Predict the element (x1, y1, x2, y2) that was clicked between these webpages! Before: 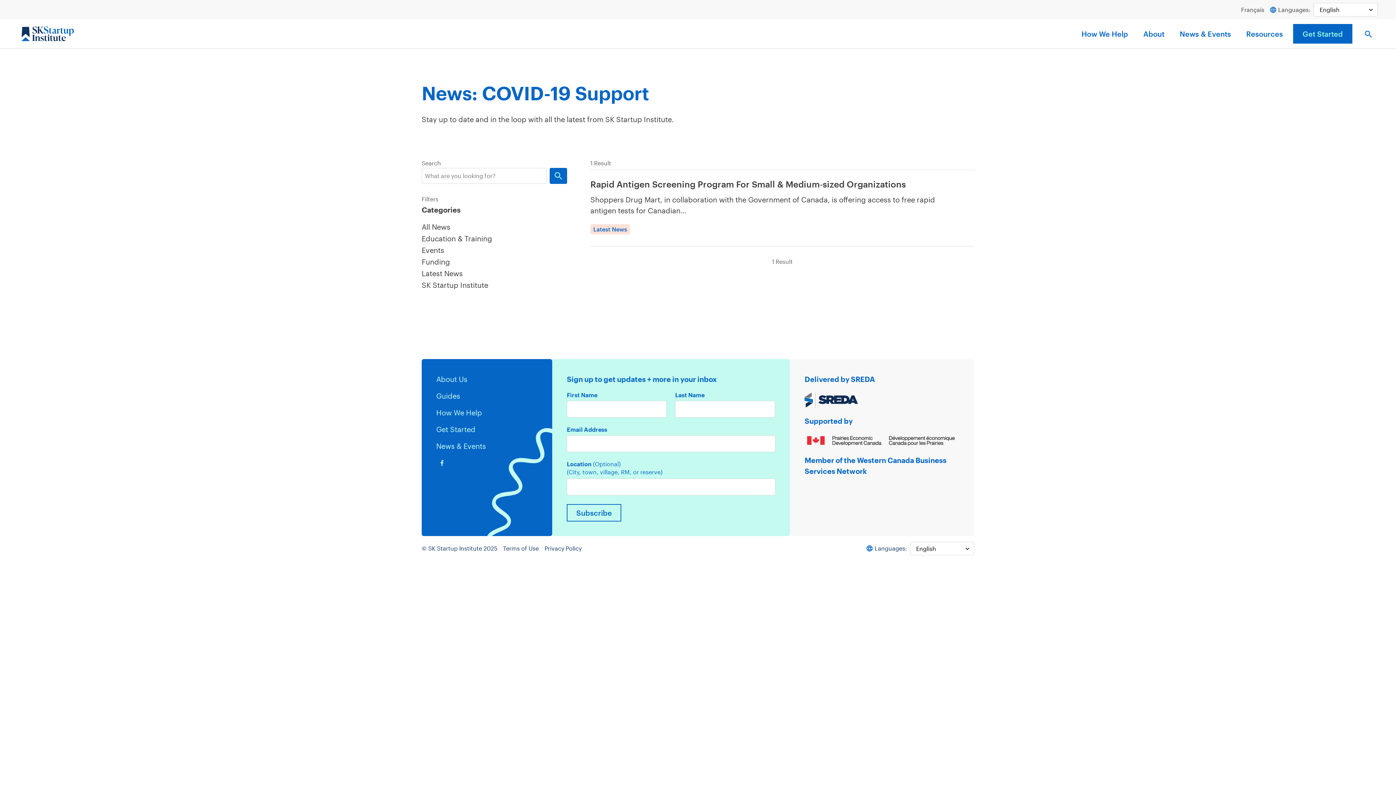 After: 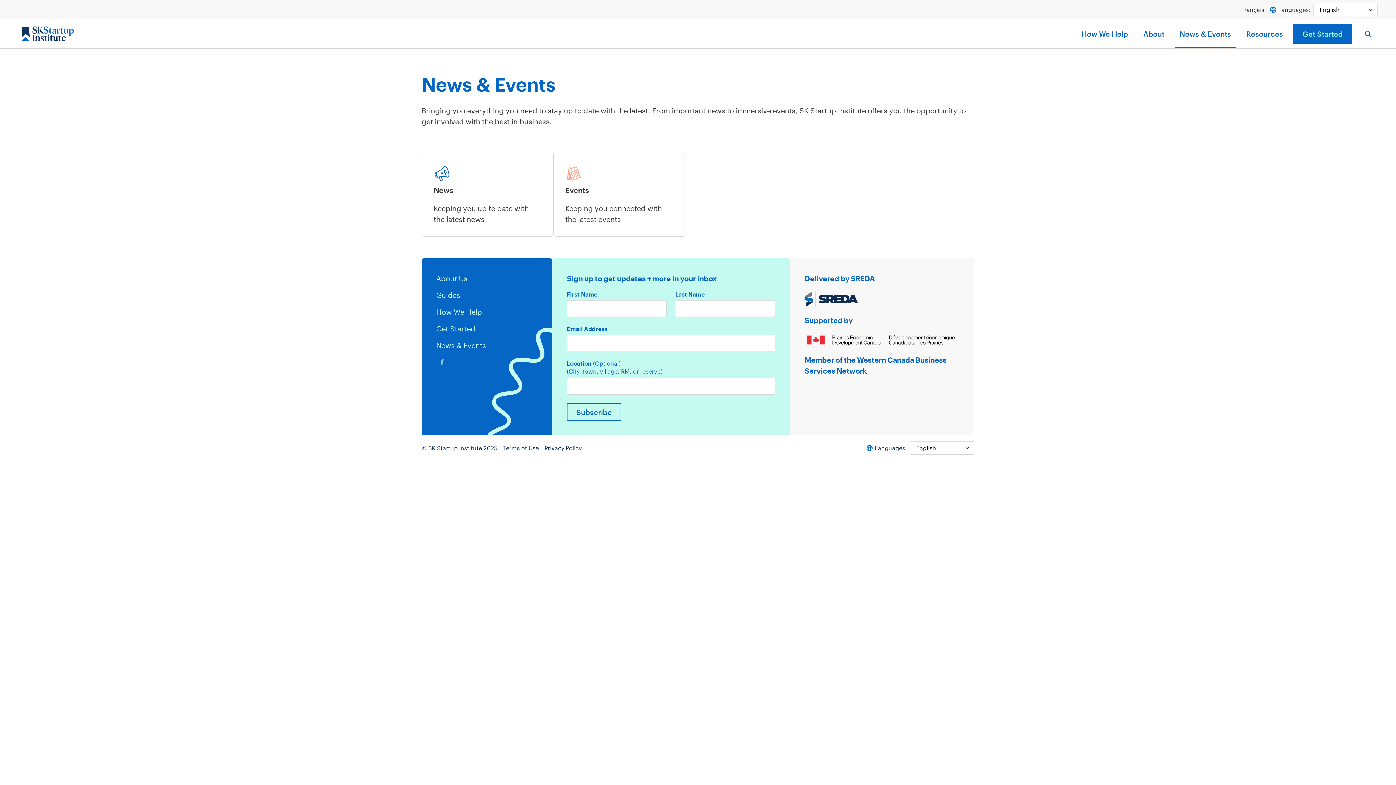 Action: bbox: (436, 441, 486, 450) label: News & Events